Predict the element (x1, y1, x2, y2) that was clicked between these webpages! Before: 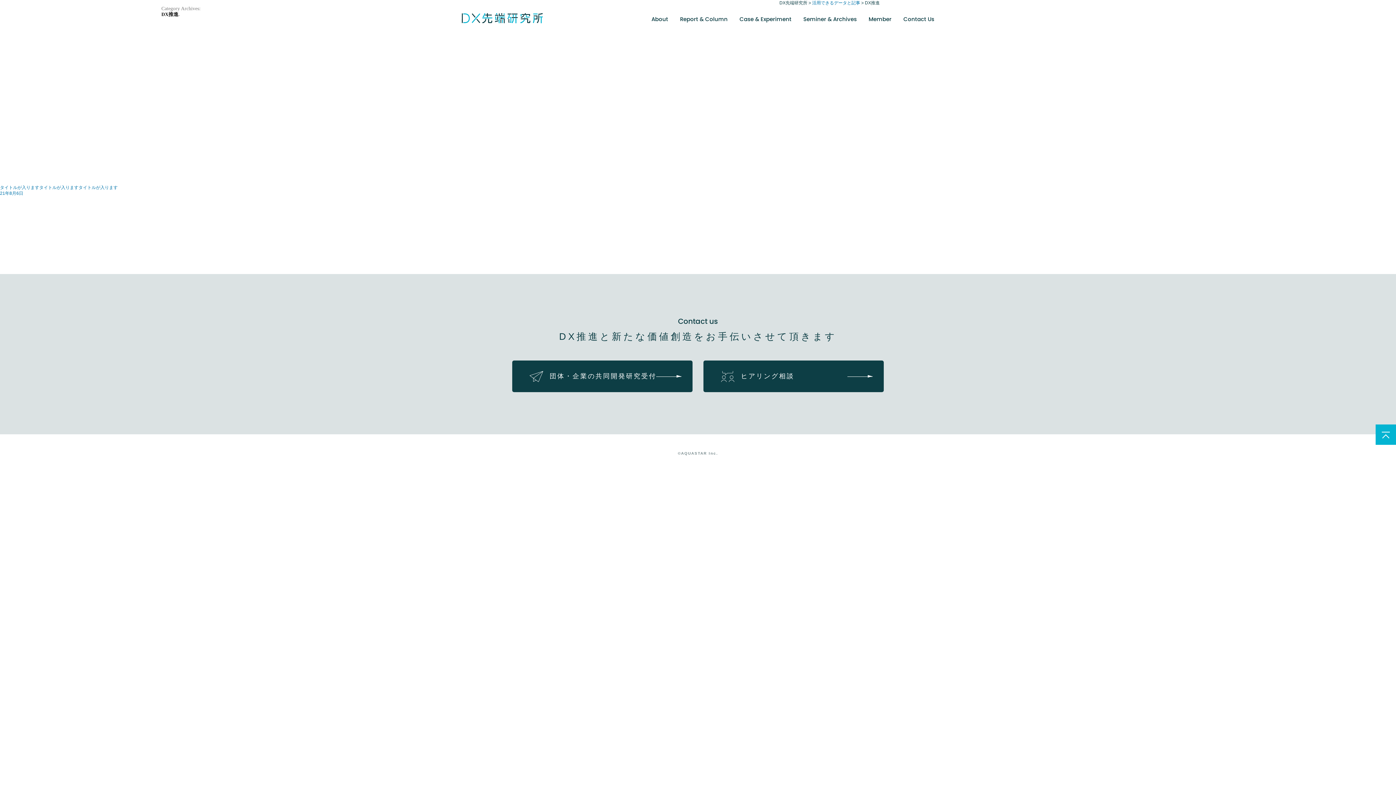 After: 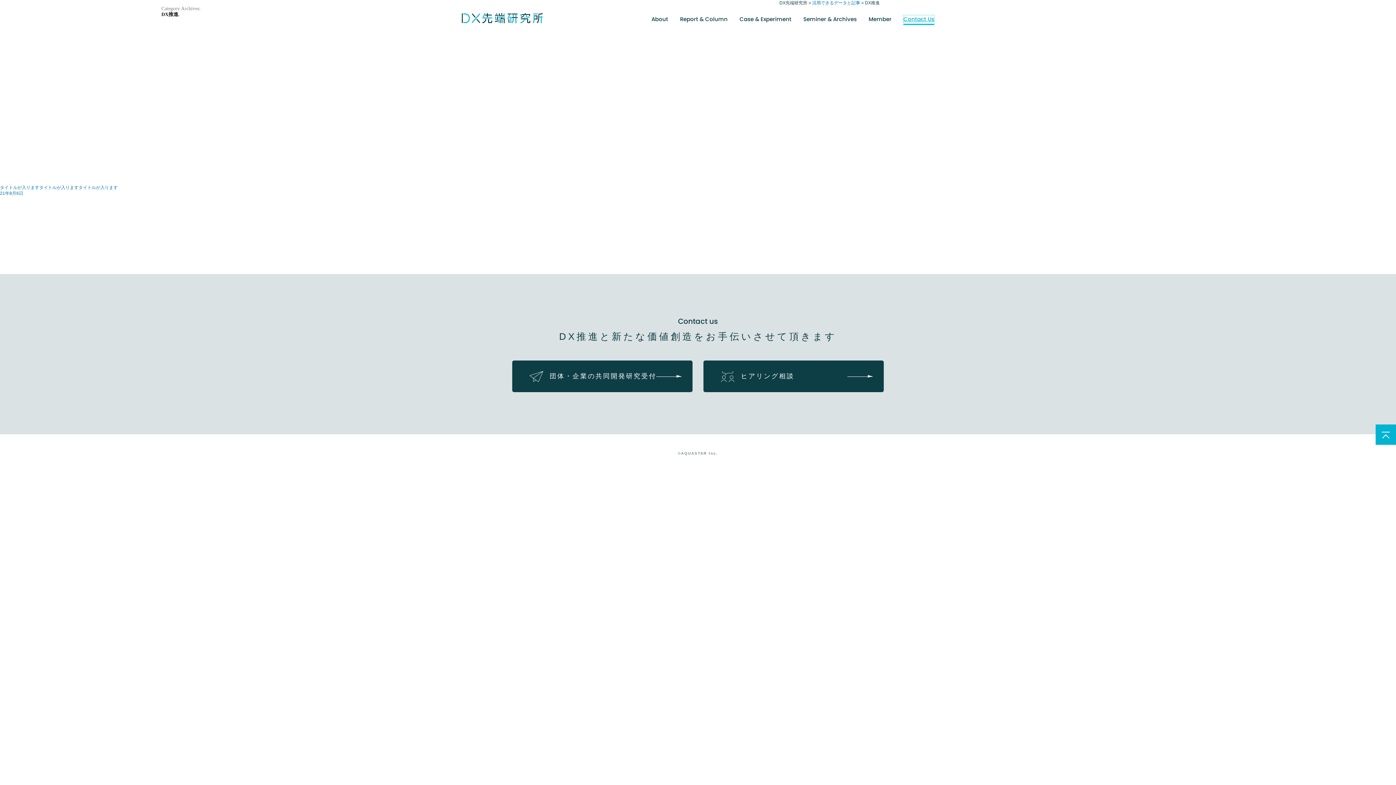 Action: bbox: (903, 15, 934, 22) label: Contact Us